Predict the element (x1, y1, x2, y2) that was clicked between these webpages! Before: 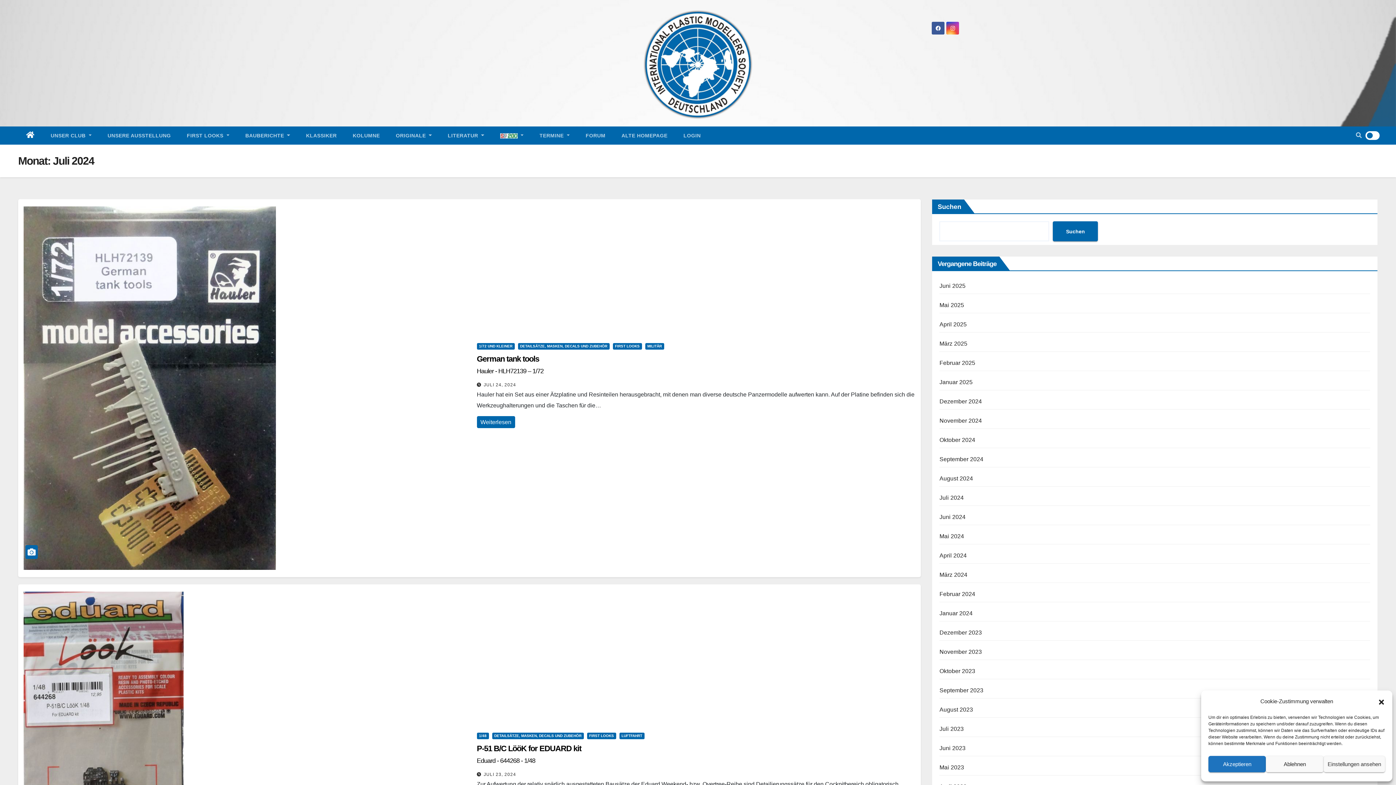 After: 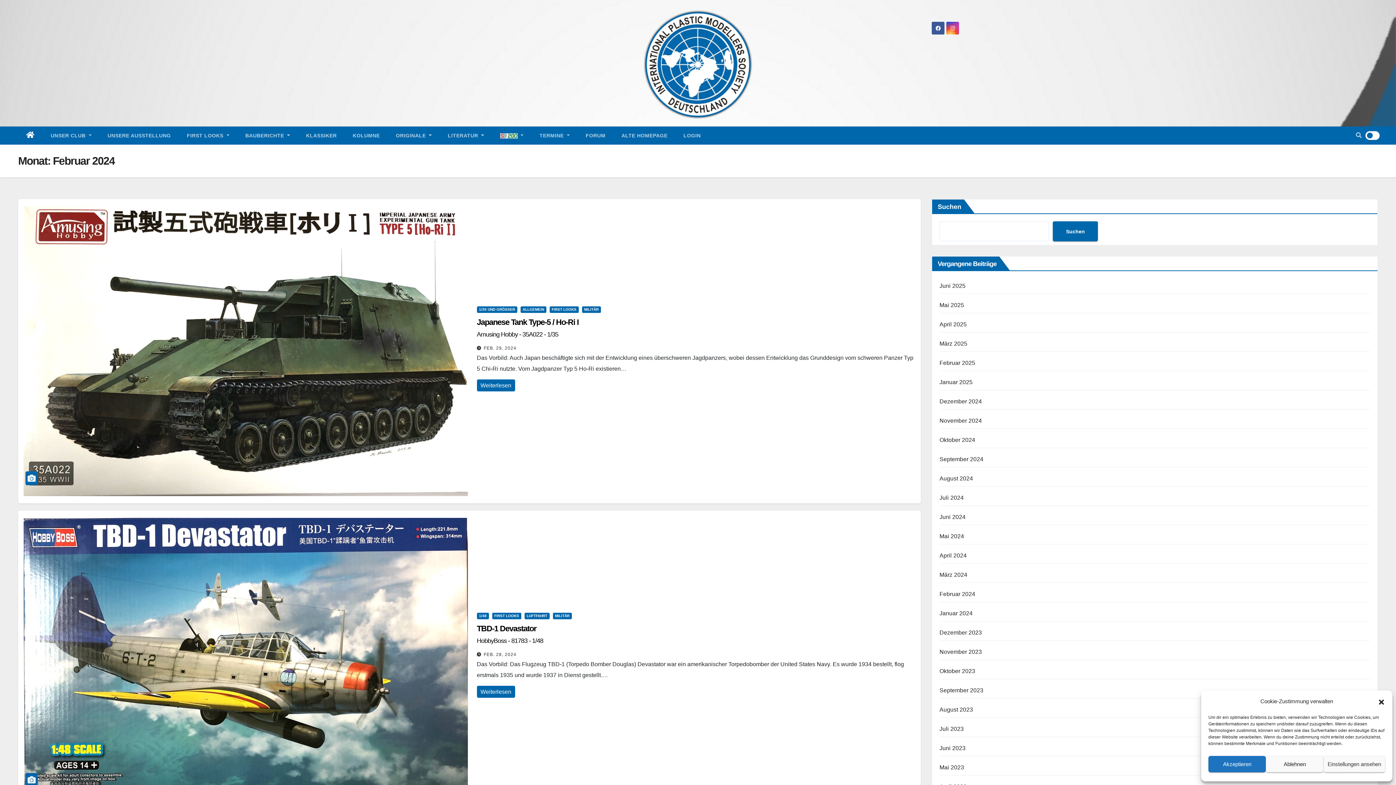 Action: bbox: (939, 591, 975, 597) label: Februar 2024